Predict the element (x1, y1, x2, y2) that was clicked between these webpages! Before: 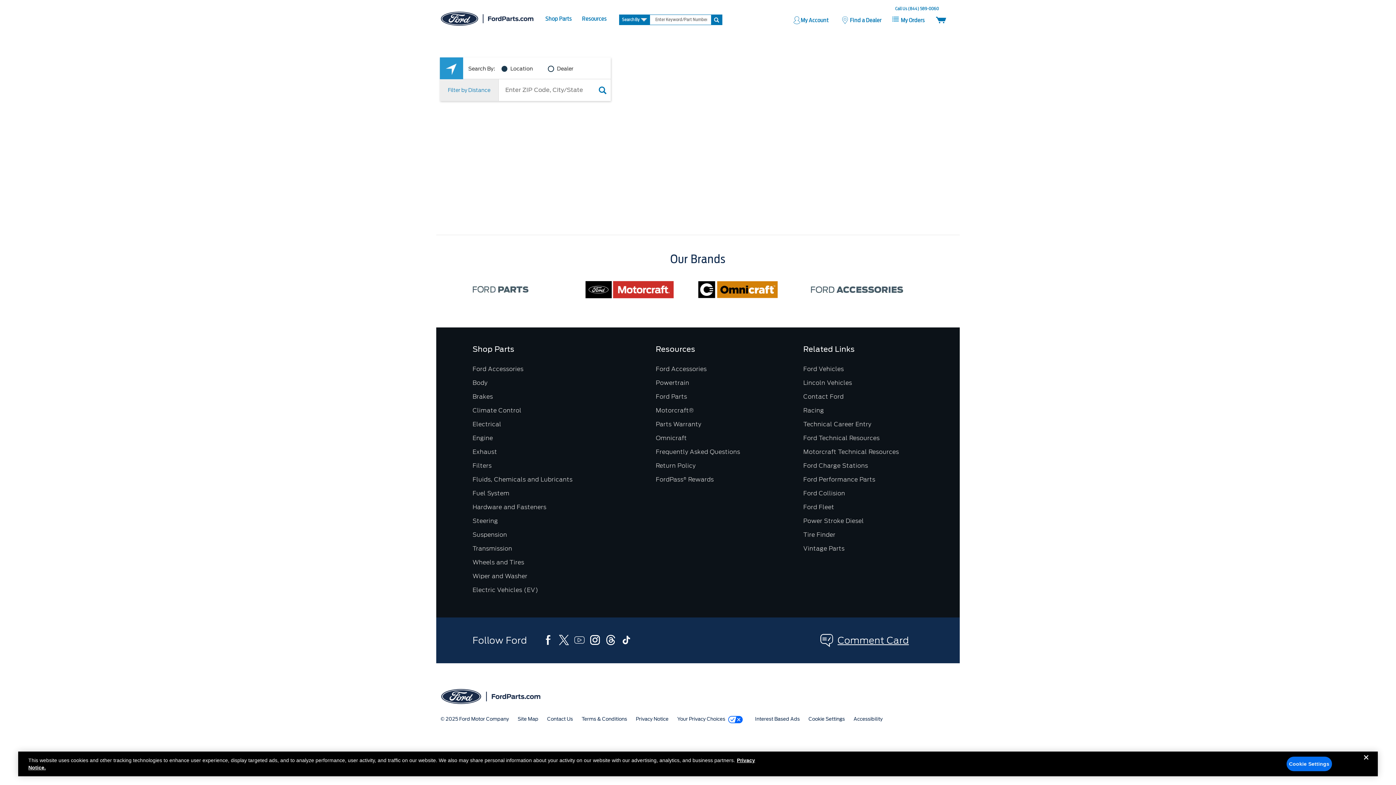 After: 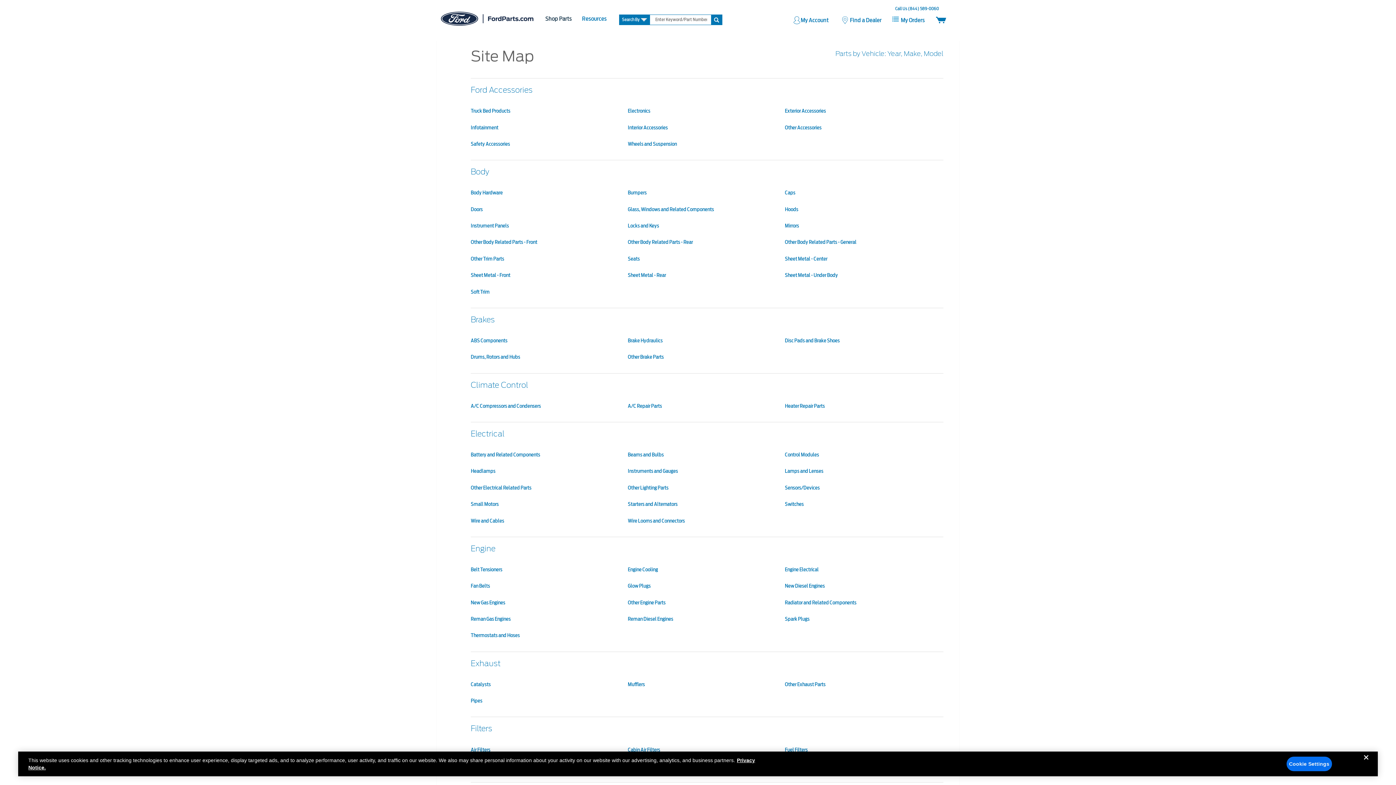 Action: label: Site Map bbox: (513, 713, 542, 725)